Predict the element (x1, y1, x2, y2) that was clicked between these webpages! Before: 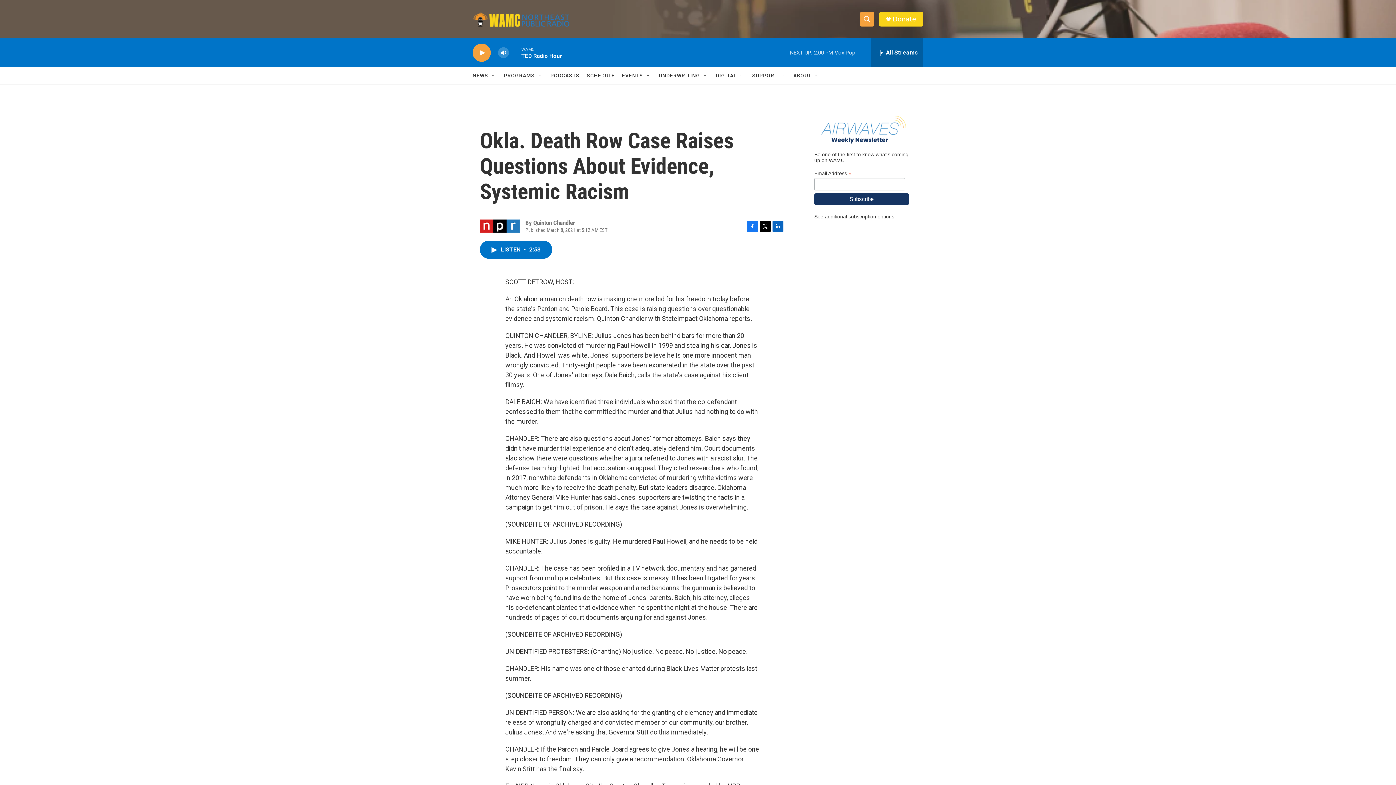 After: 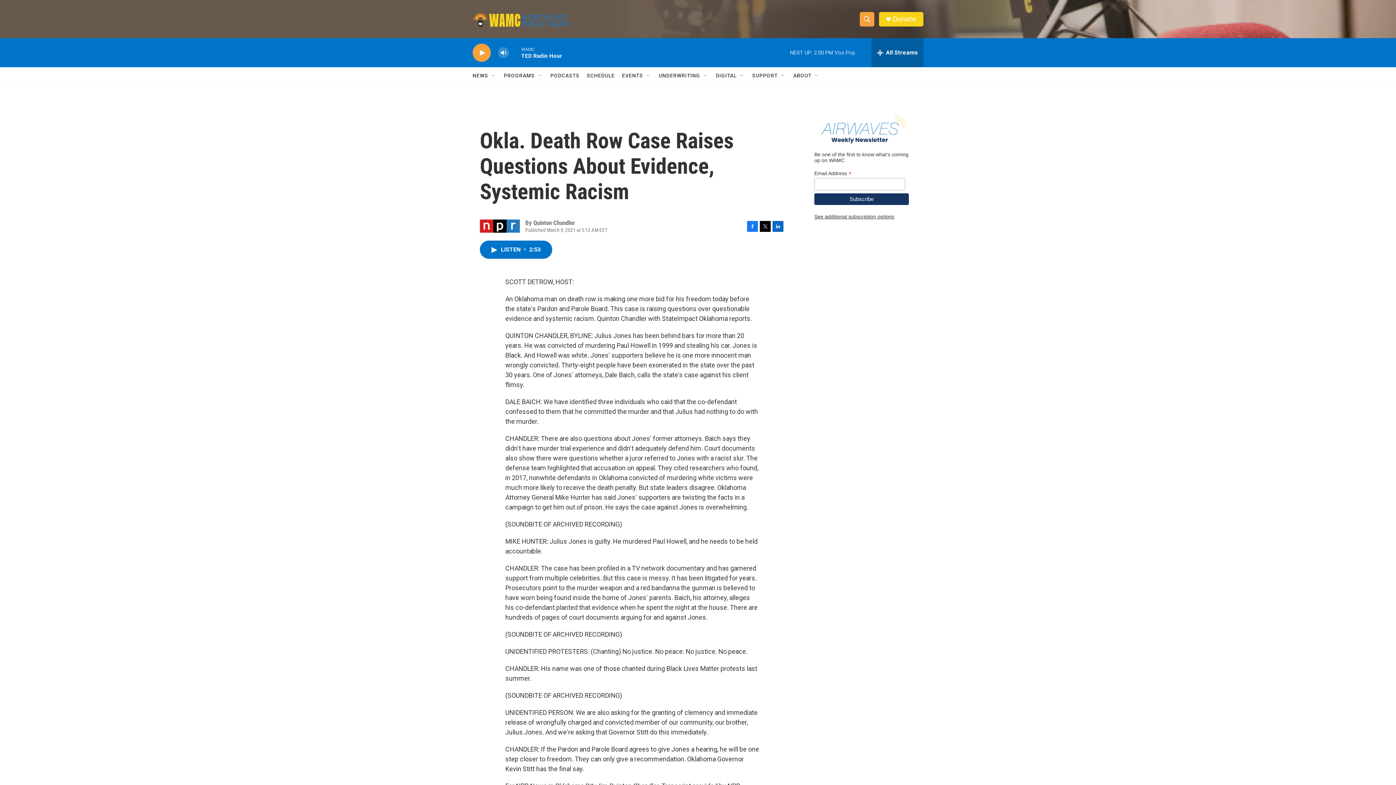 Action: label: Twitter bbox: (760, 220, 770, 231)